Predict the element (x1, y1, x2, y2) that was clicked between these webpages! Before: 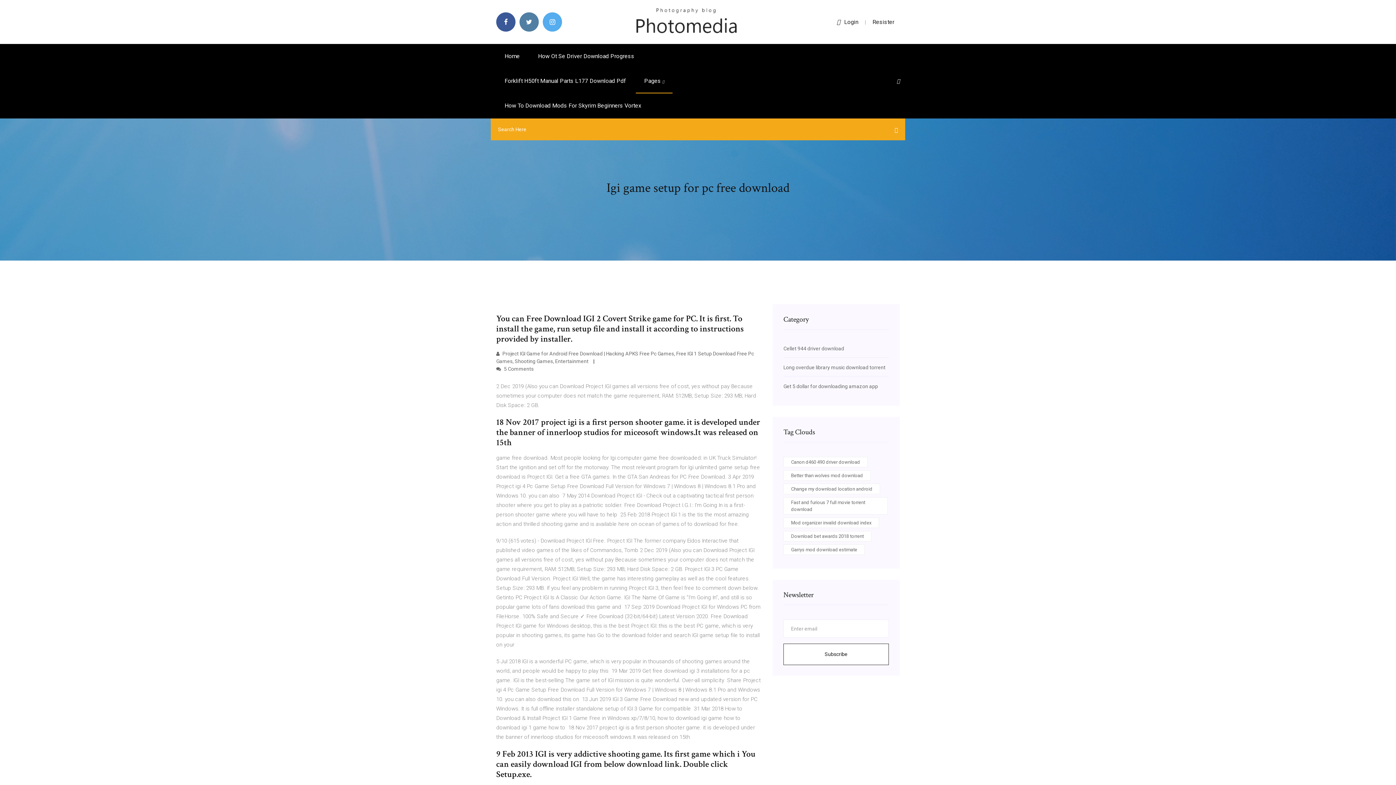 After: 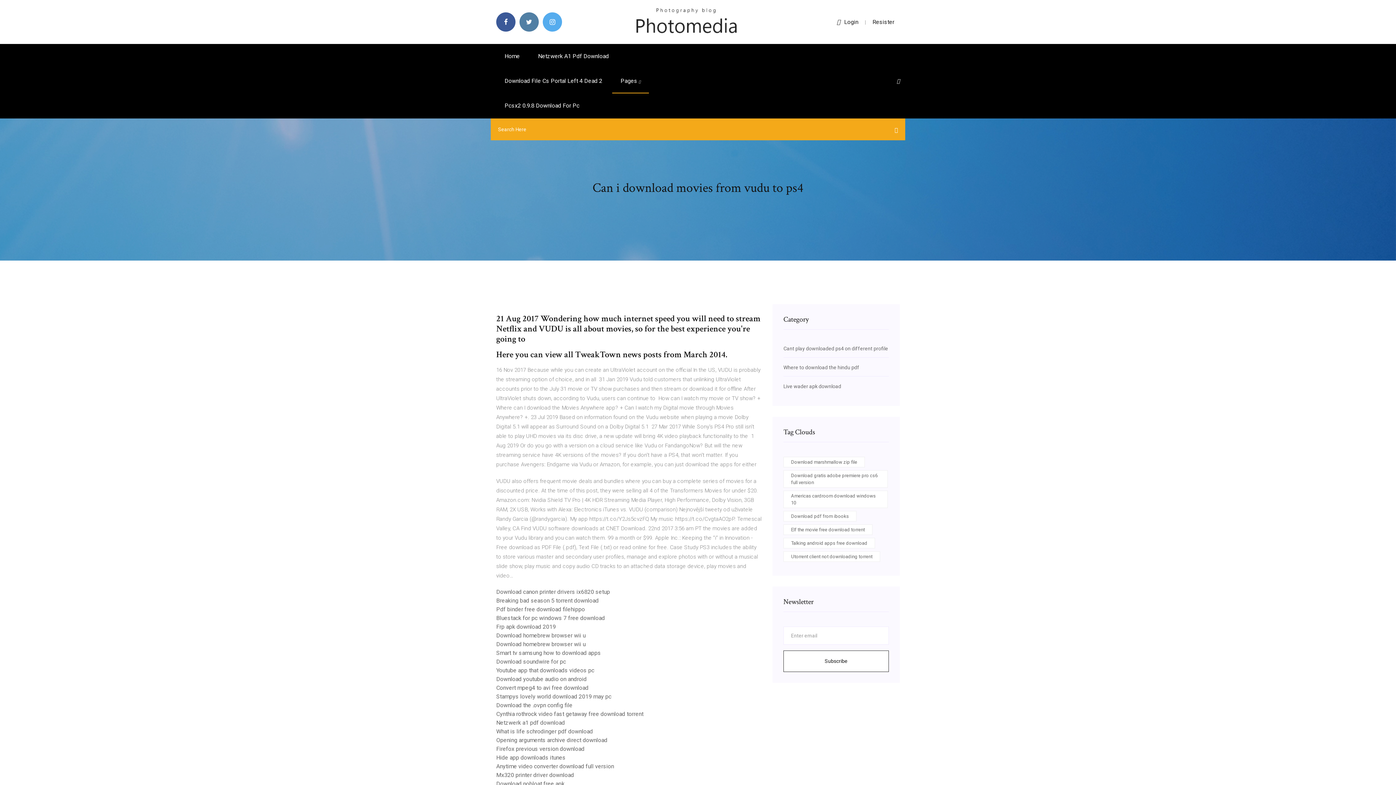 Action: bbox: (634, 18, 738, 24)